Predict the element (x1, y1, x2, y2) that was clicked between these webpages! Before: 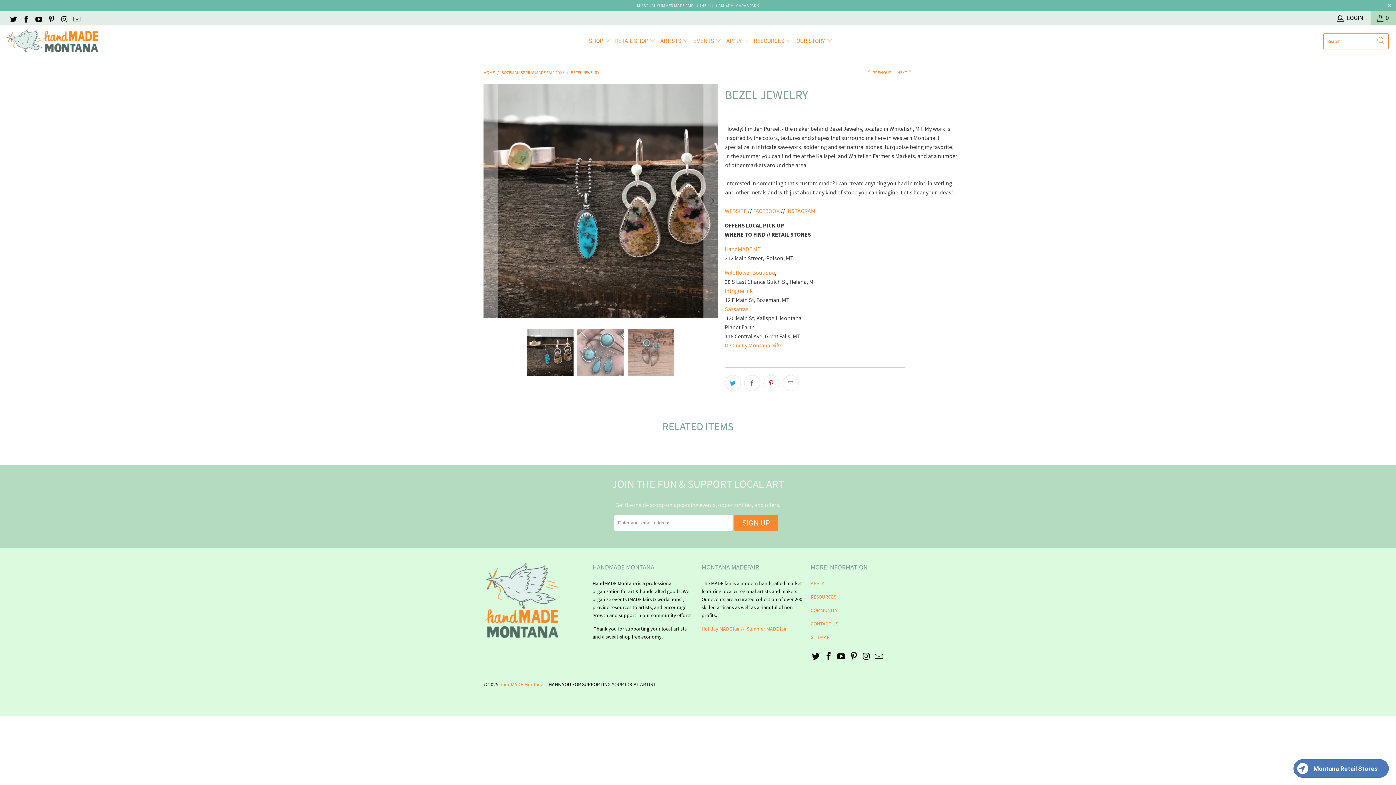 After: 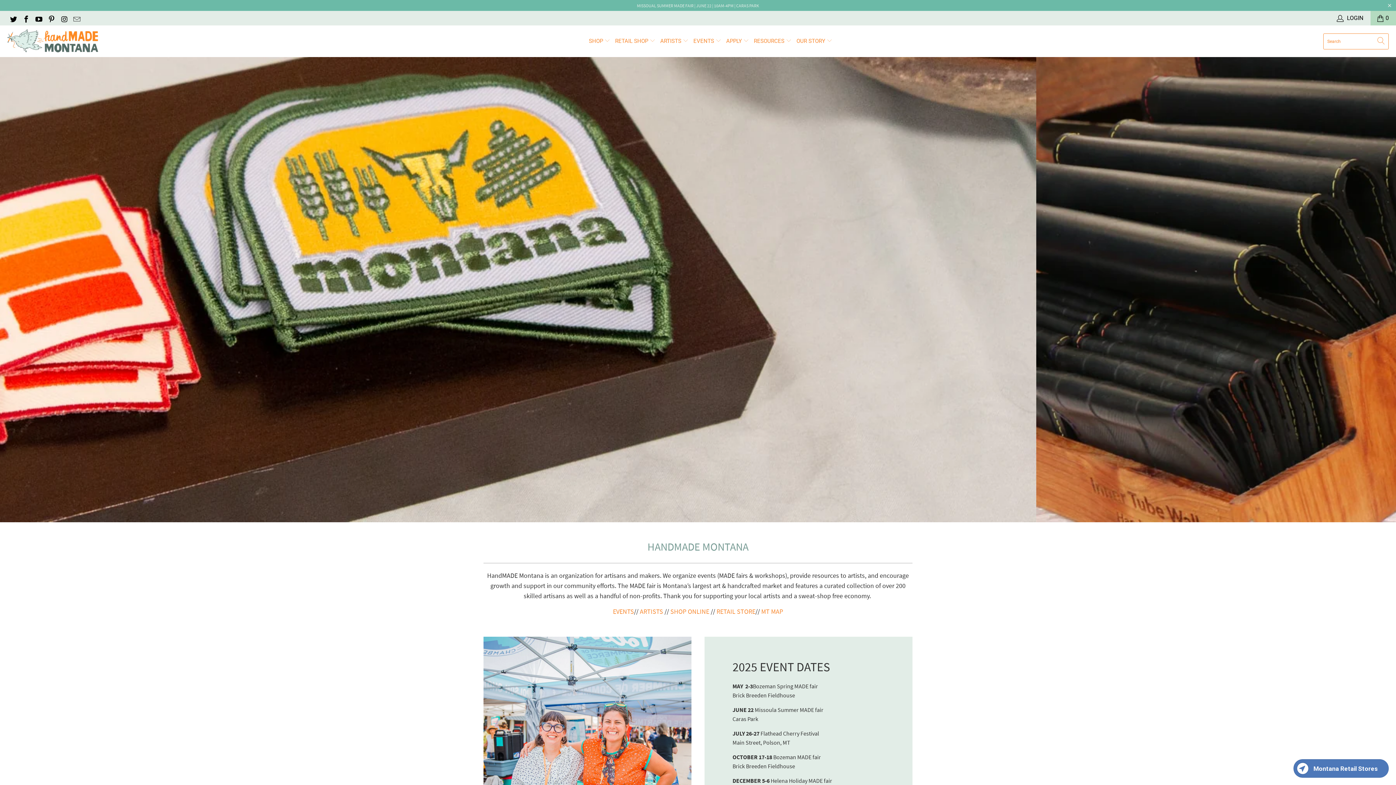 Action: label: handMADE Montana bbox: (499, 681, 543, 687)